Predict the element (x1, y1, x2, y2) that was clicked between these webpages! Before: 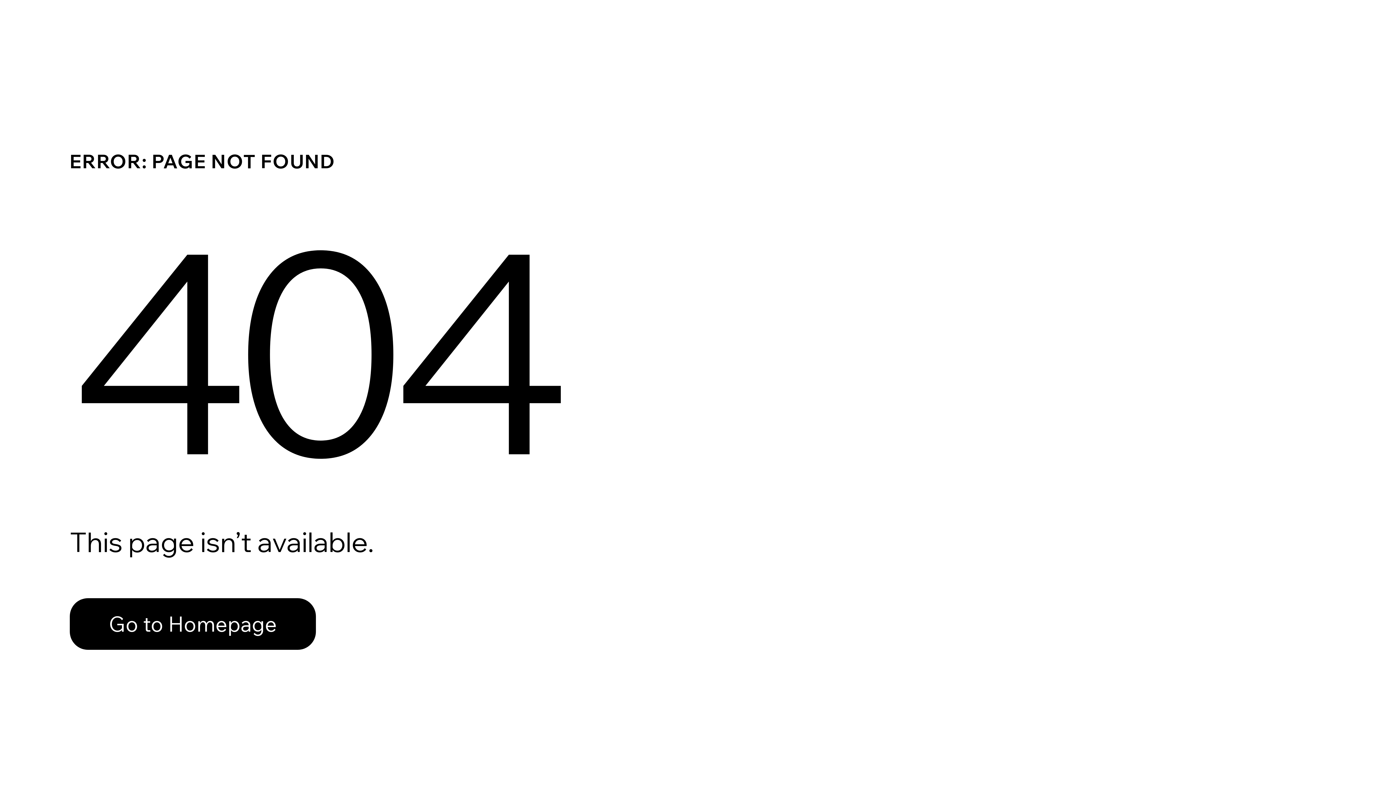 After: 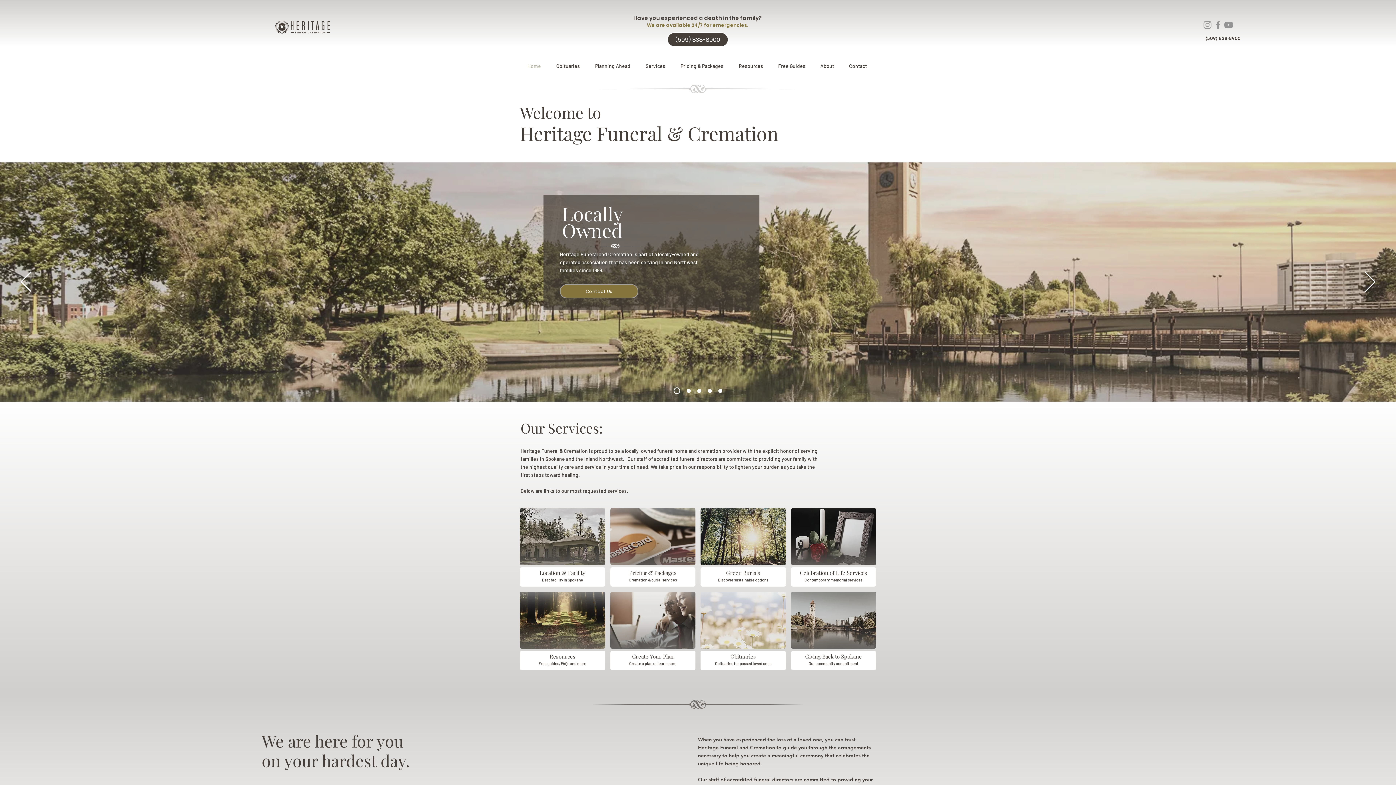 Action: label: Go to Homepage bbox: (69, 582, 768, 659)